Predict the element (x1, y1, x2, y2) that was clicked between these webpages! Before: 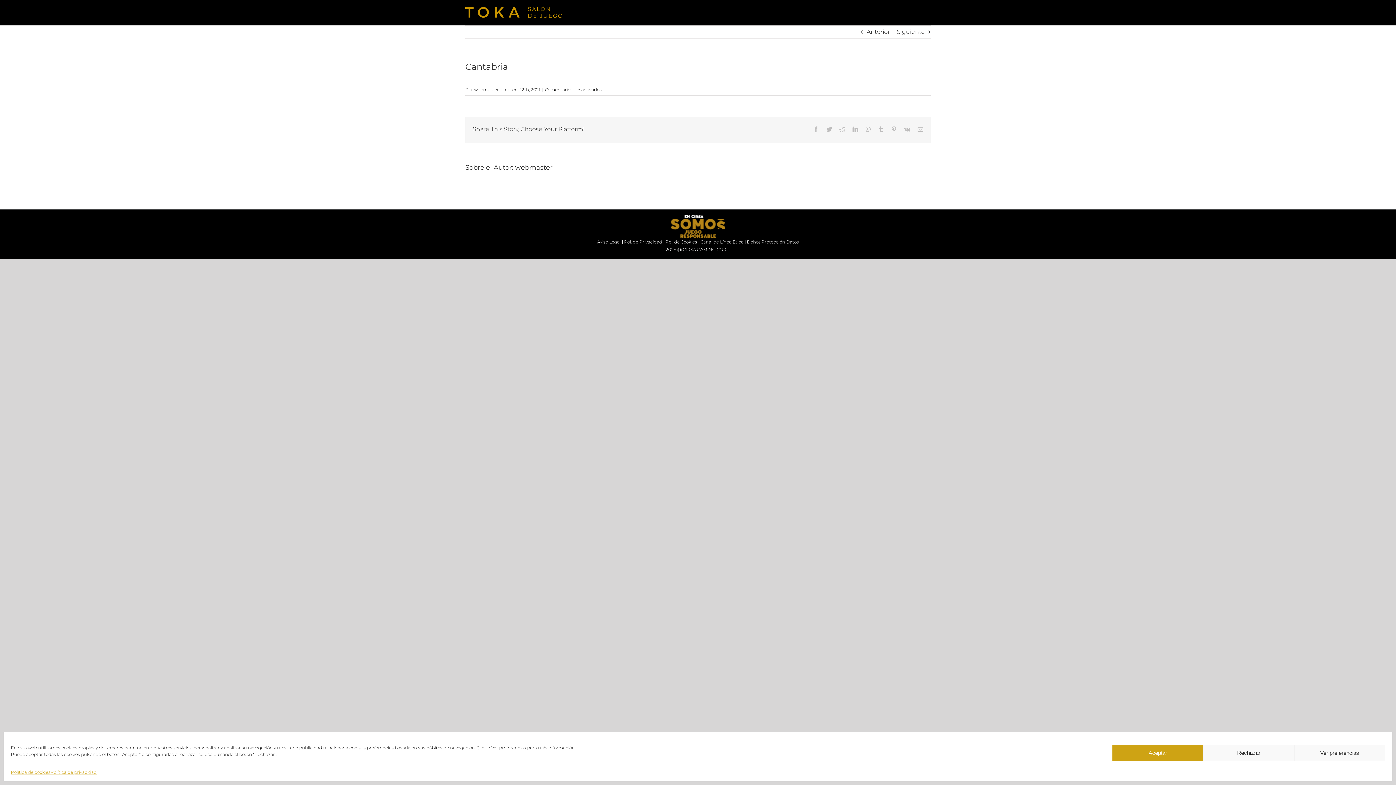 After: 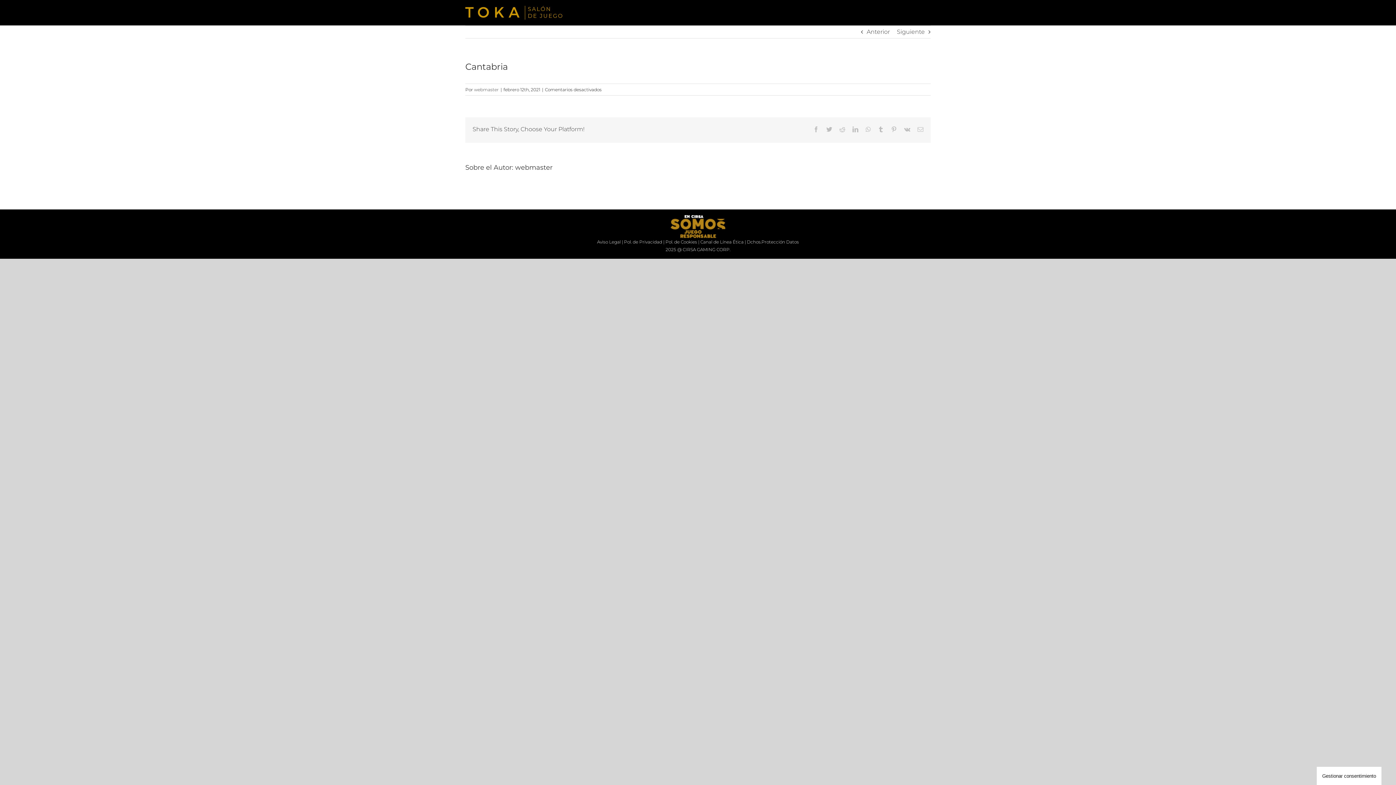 Action: label: Rechazar bbox: (1203, 745, 1294, 761)